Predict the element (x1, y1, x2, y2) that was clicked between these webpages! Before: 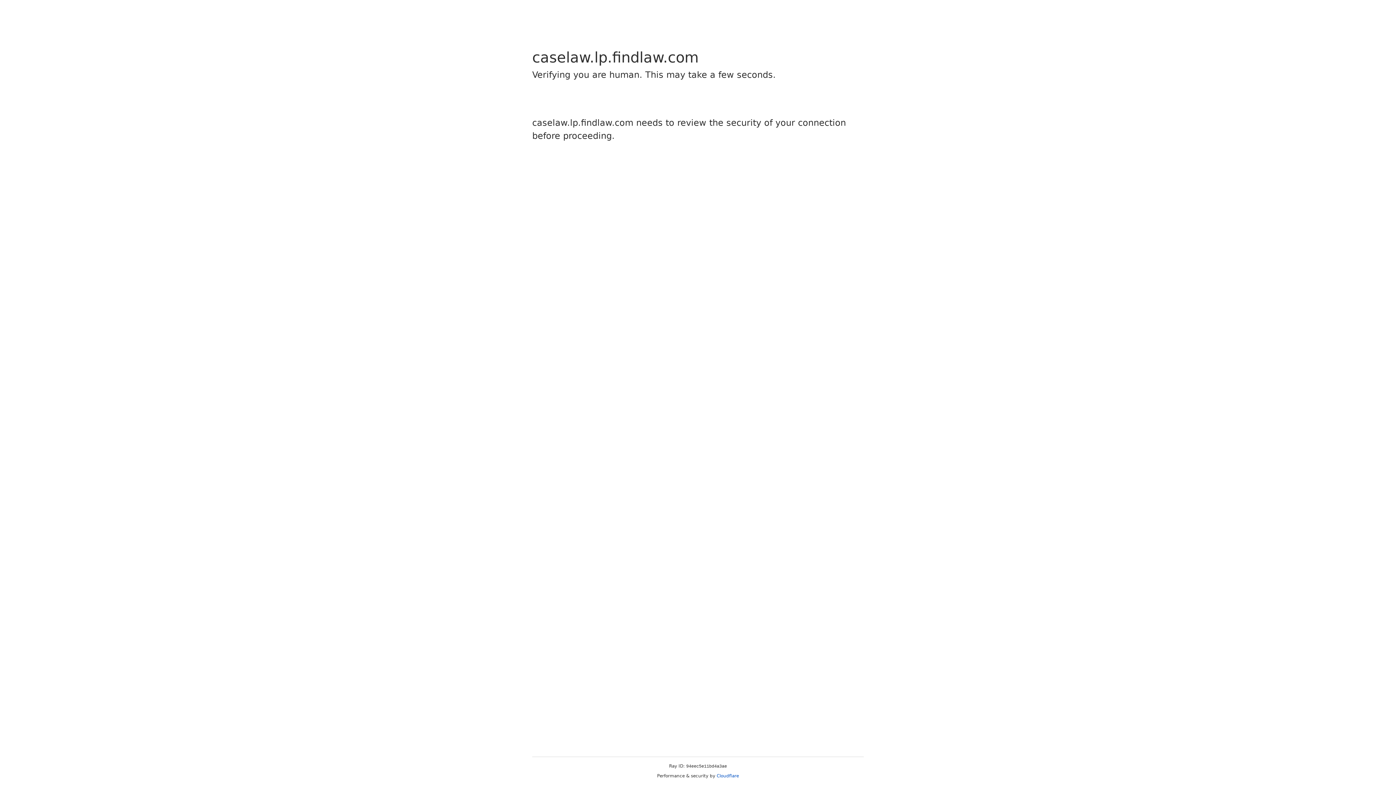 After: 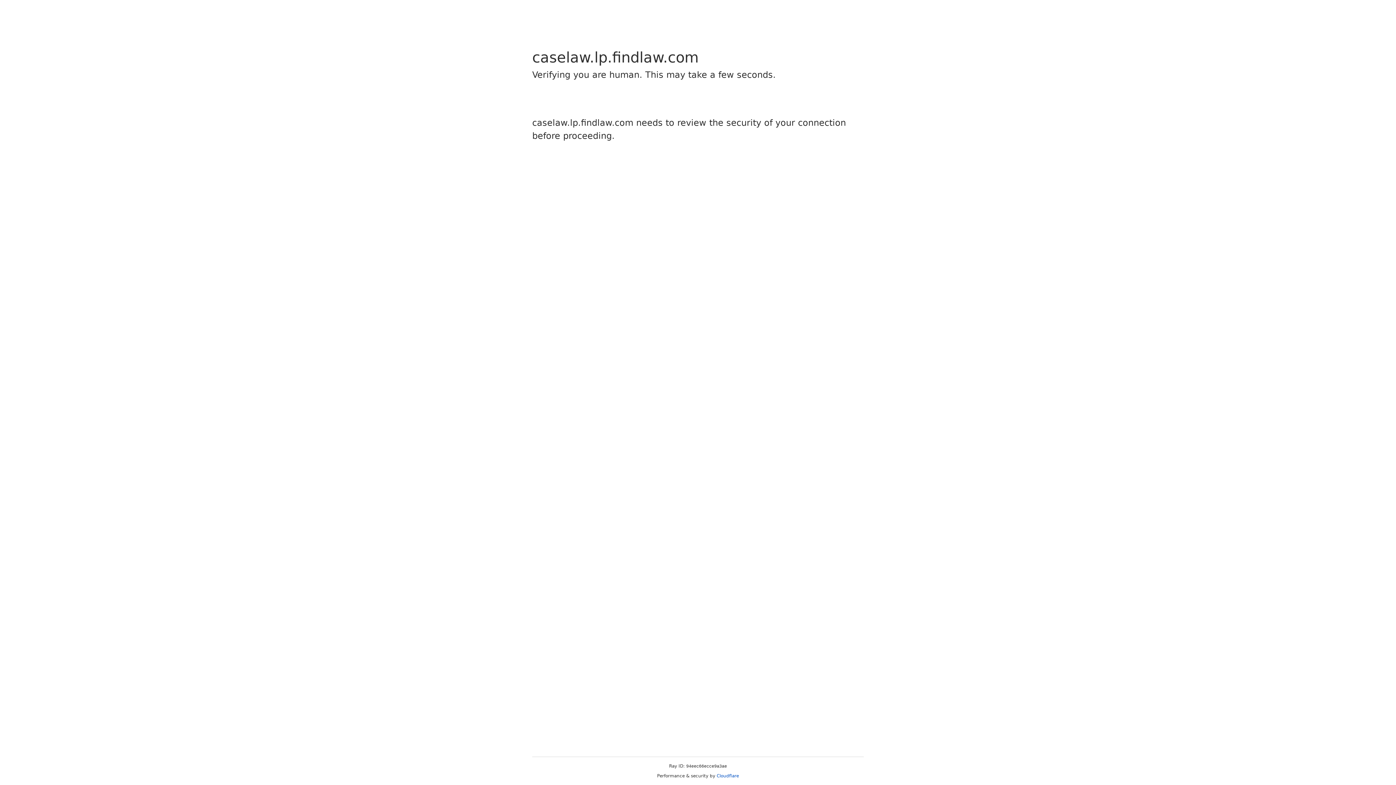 Action: label: Cloudflare bbox: (716, 773, 739, 778)